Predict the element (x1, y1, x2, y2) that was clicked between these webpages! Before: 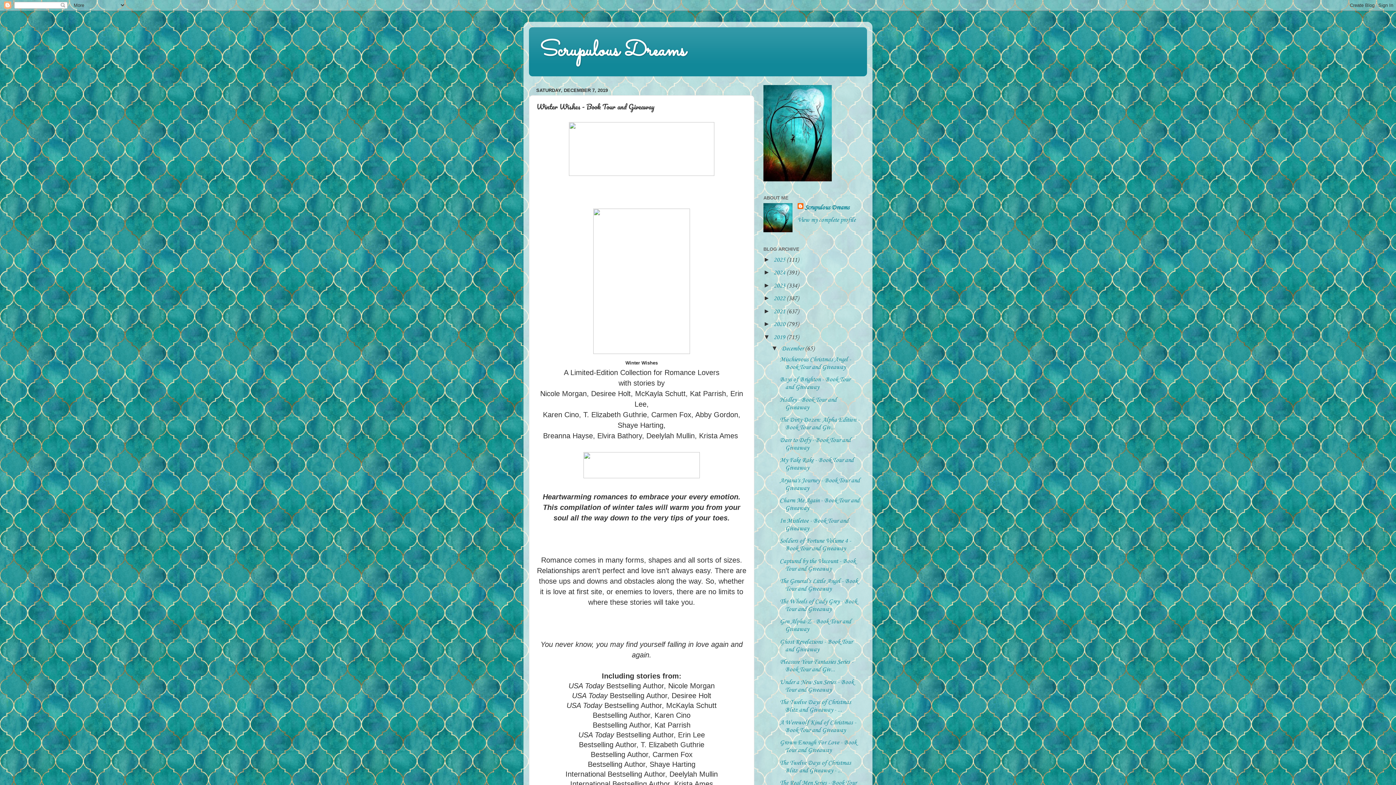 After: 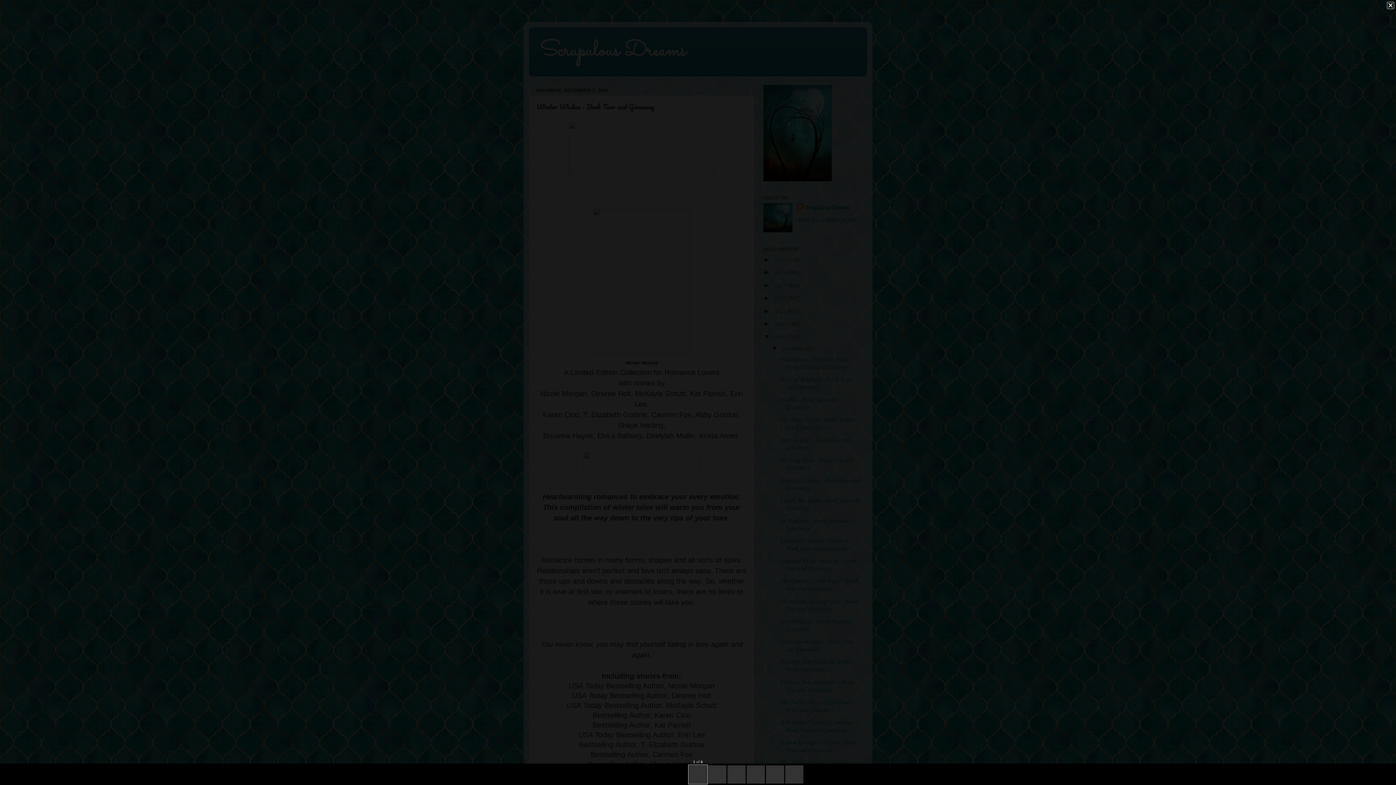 Action: bbox: (569, 170, 714, 178)